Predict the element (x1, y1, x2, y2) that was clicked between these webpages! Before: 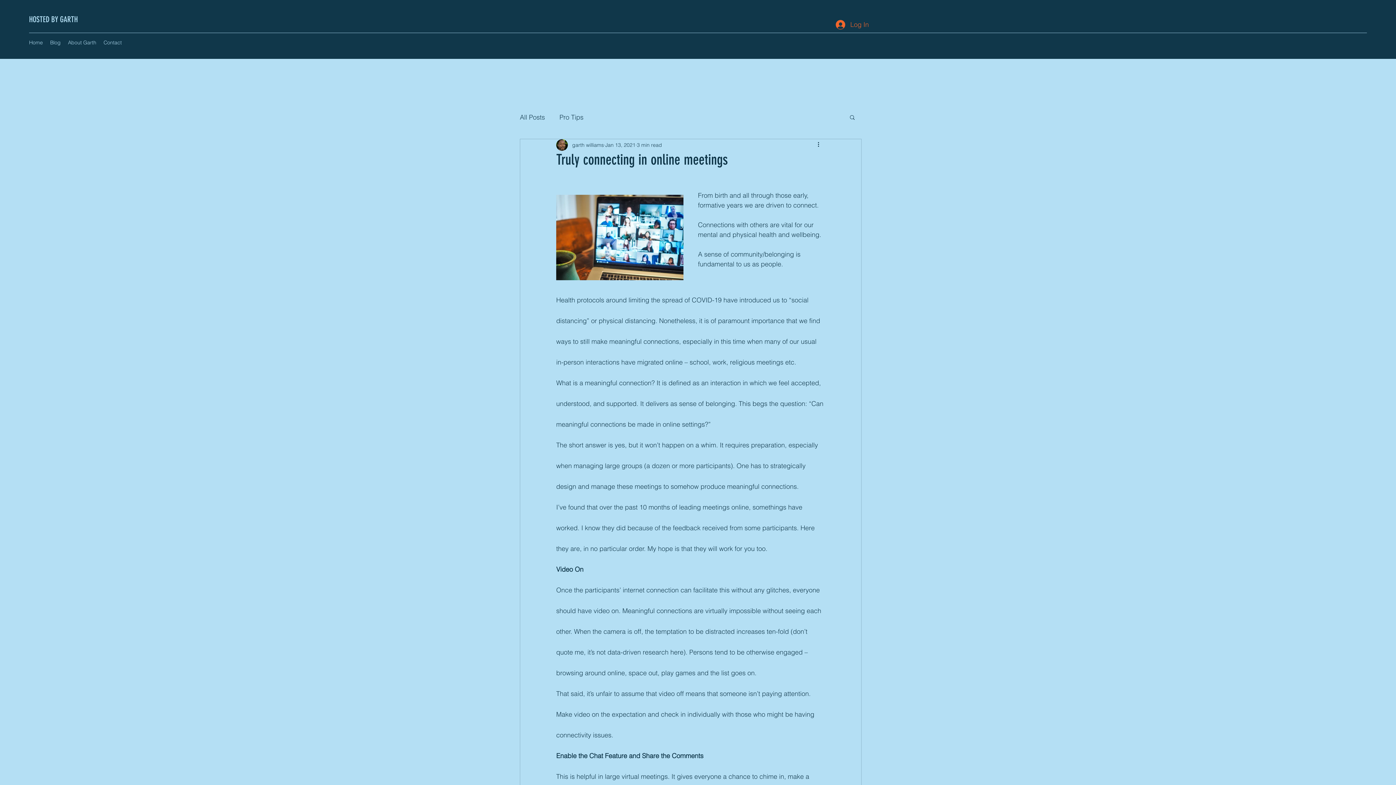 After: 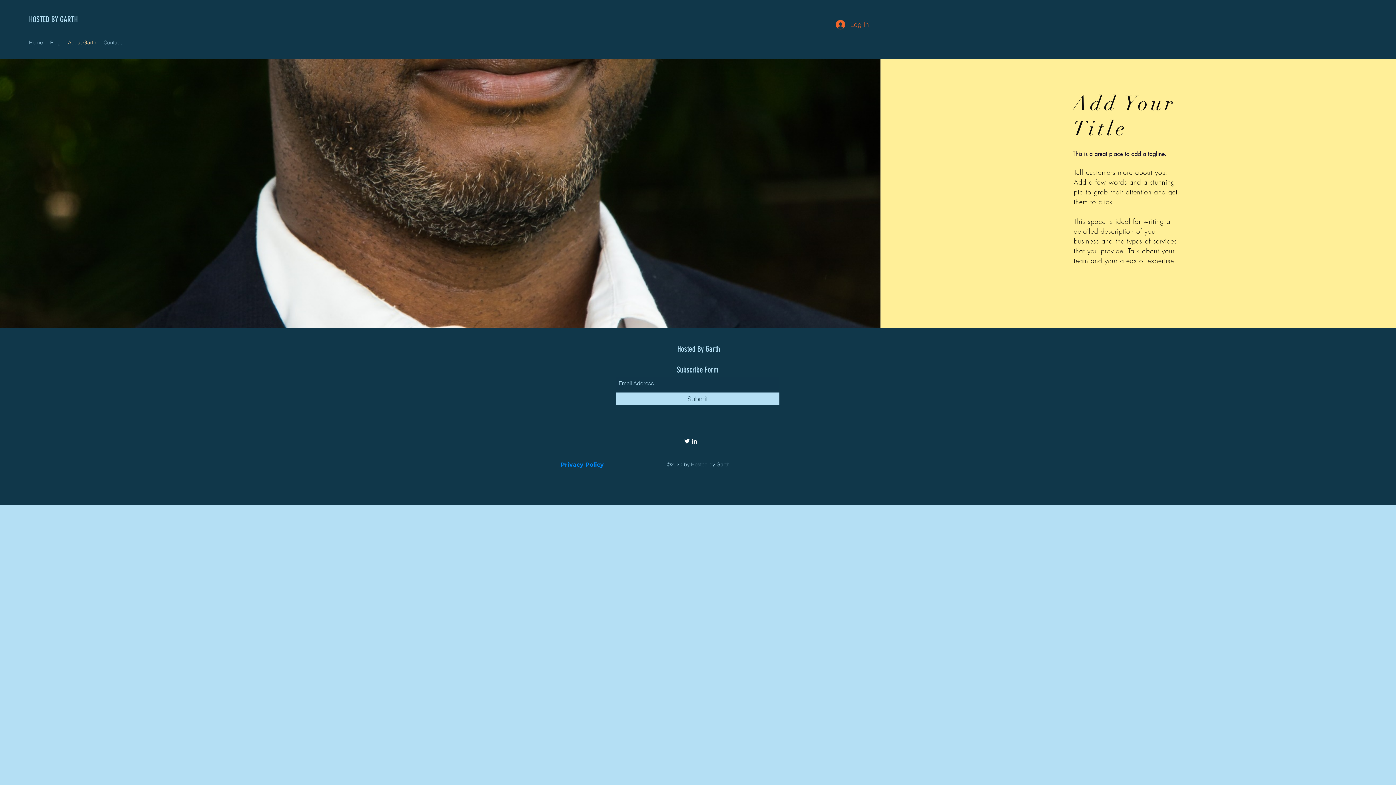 Action: bbox: (64, 37, 100, 48) label: About Garth